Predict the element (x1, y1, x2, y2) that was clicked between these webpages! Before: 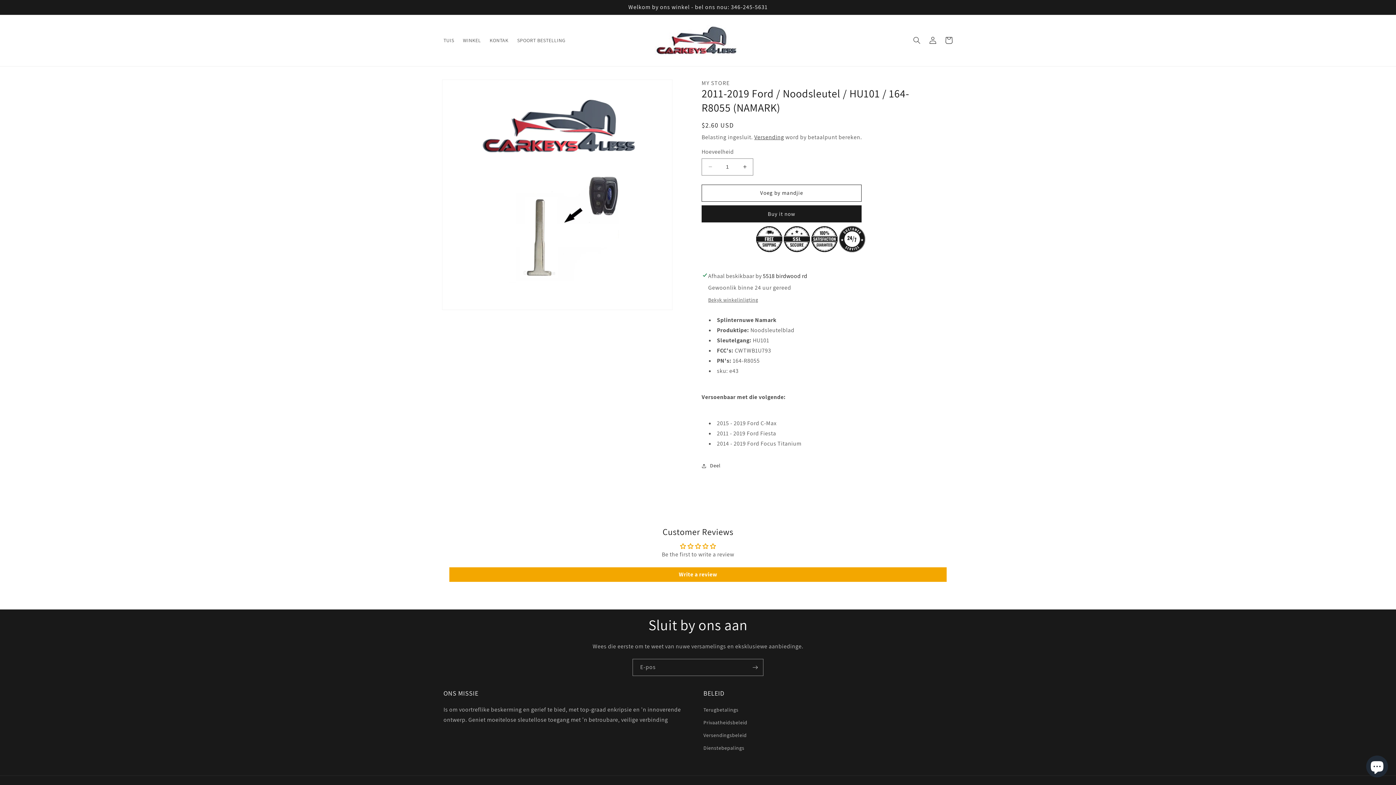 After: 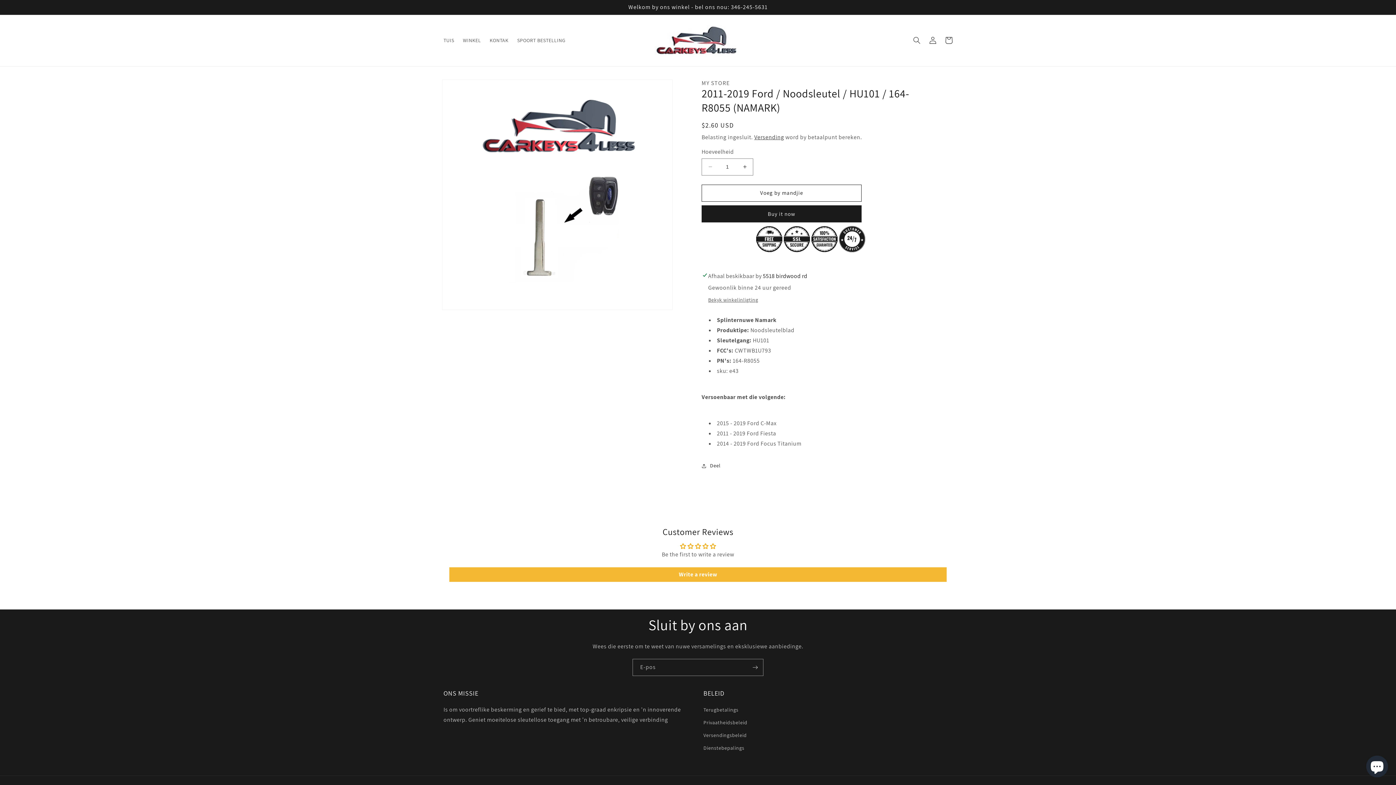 Action: bbox: (449, 567, 946, 582) label: Write a review